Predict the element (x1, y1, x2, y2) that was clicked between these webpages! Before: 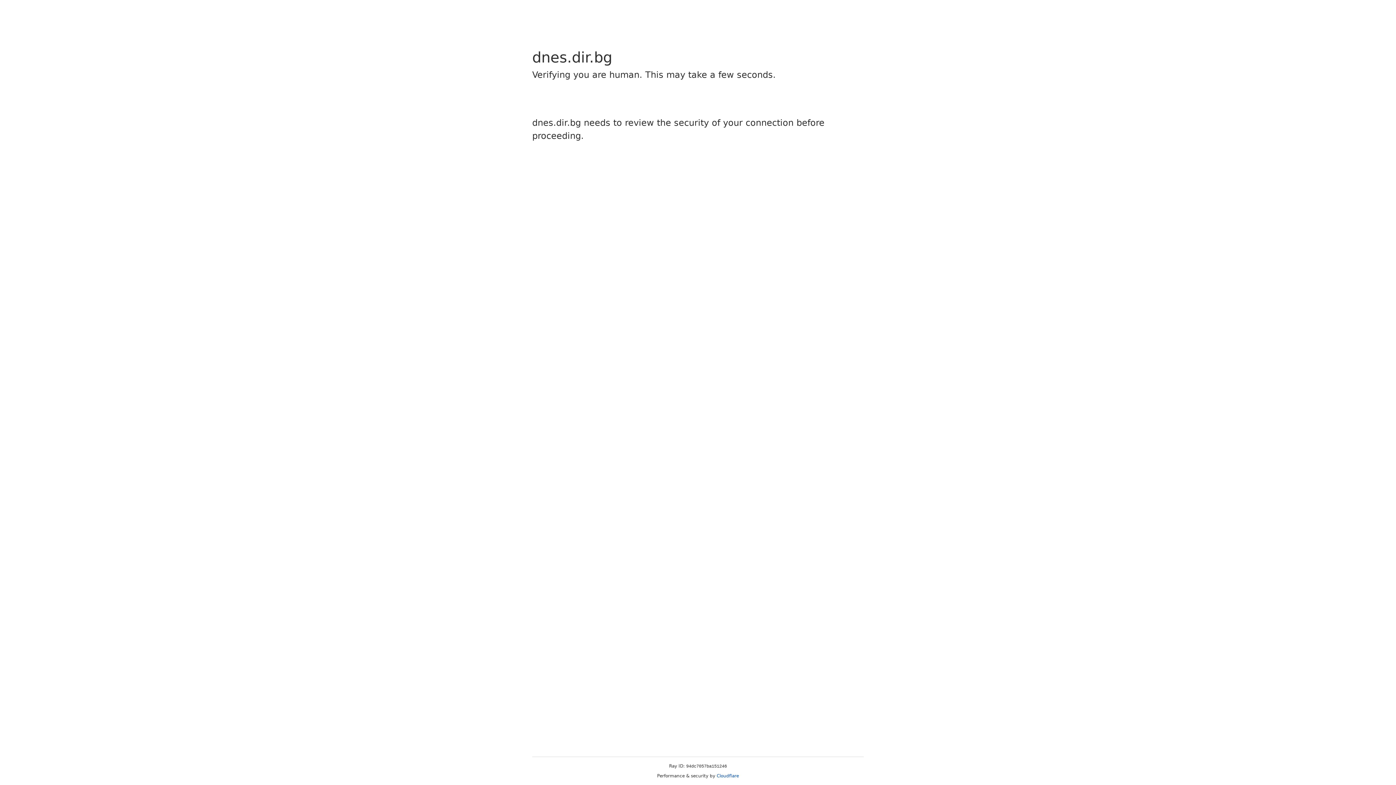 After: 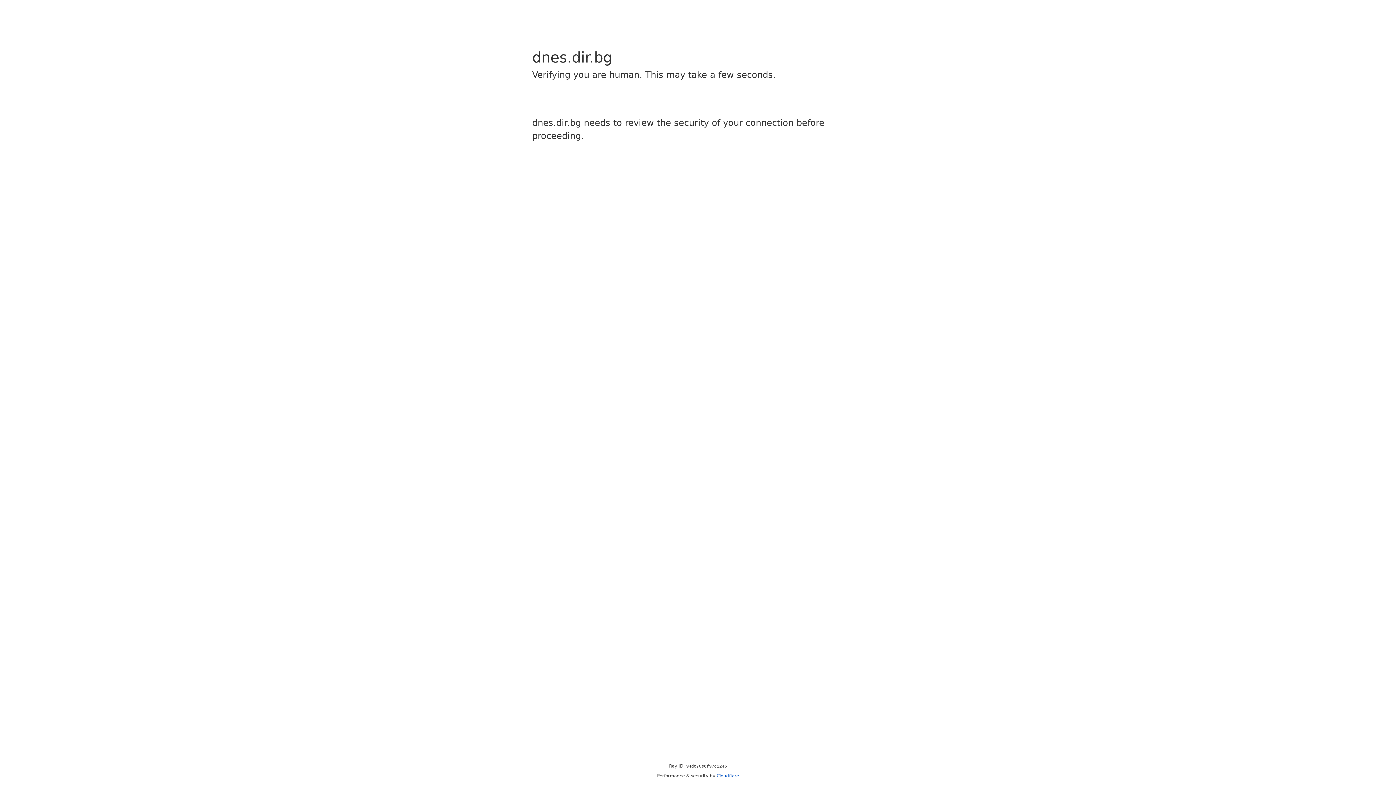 Action: label: Cloudflare bbox: (716, 773, 739, 778)